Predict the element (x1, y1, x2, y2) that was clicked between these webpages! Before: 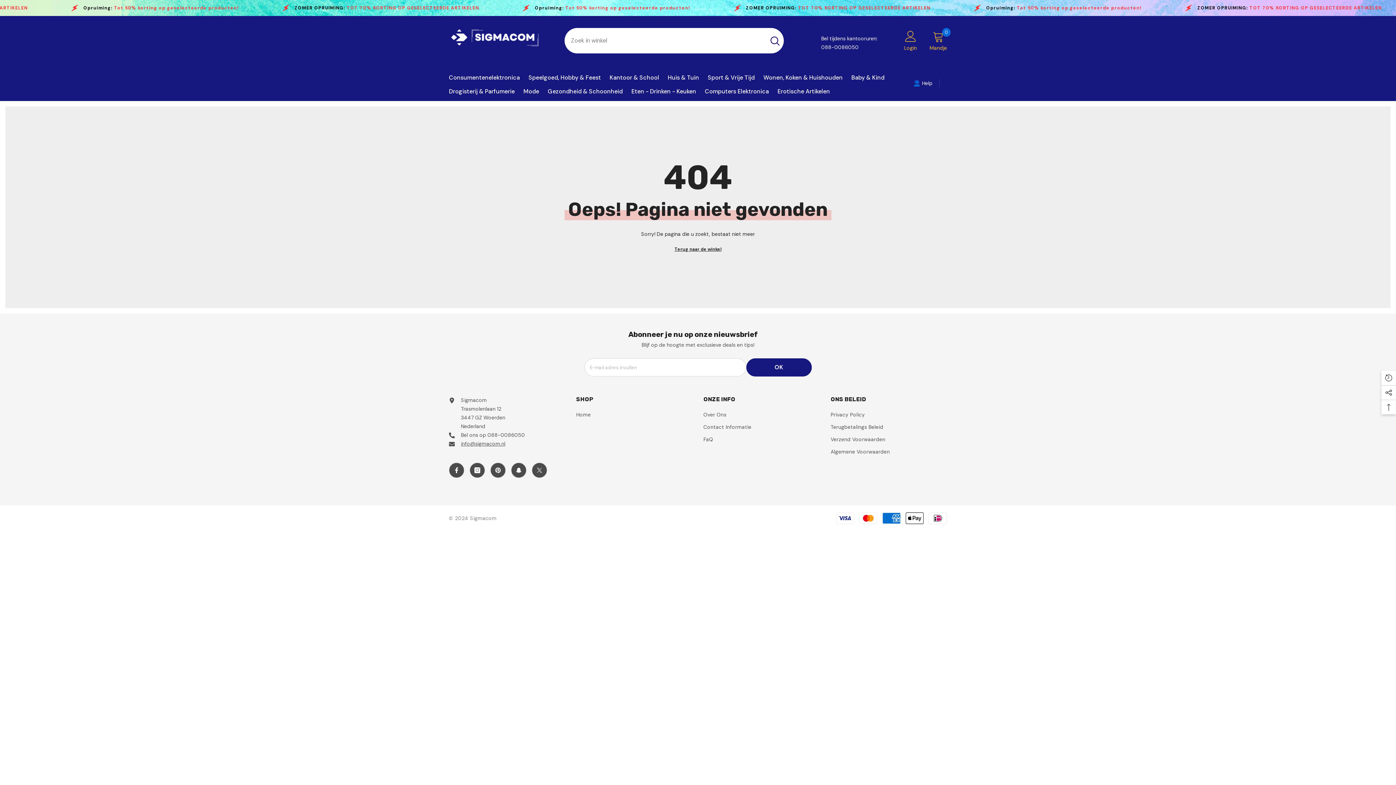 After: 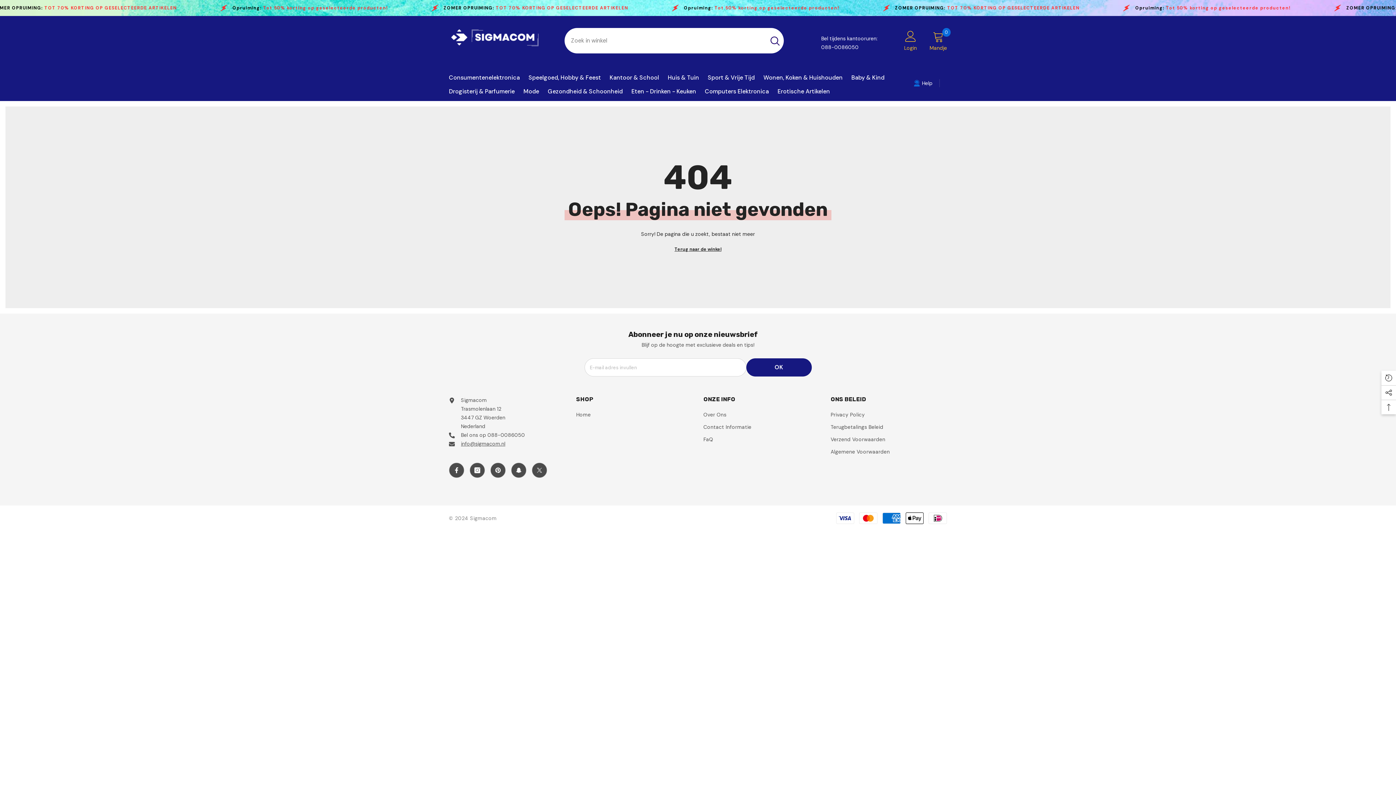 Action: label: info@sigmacom.nl bbox: (461, 440, 505, 447)